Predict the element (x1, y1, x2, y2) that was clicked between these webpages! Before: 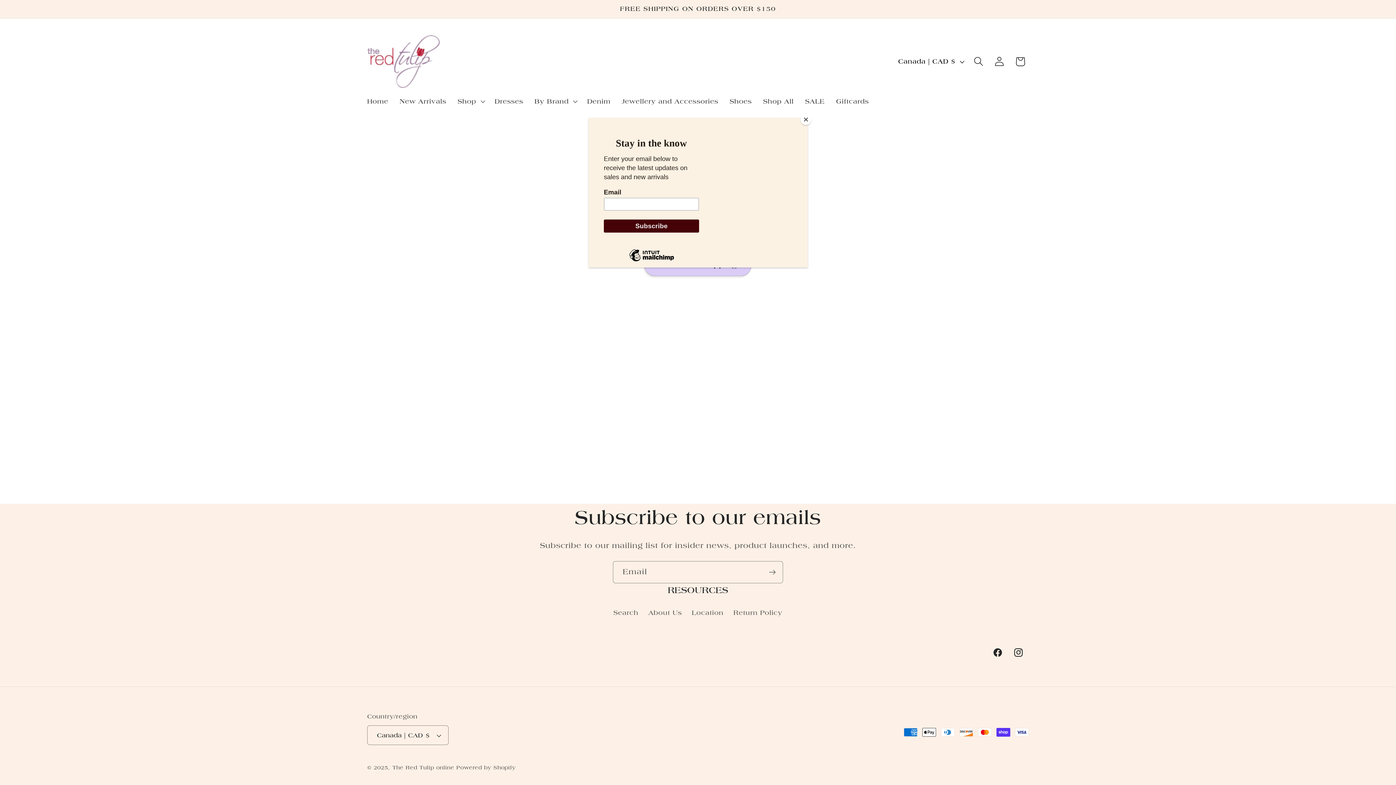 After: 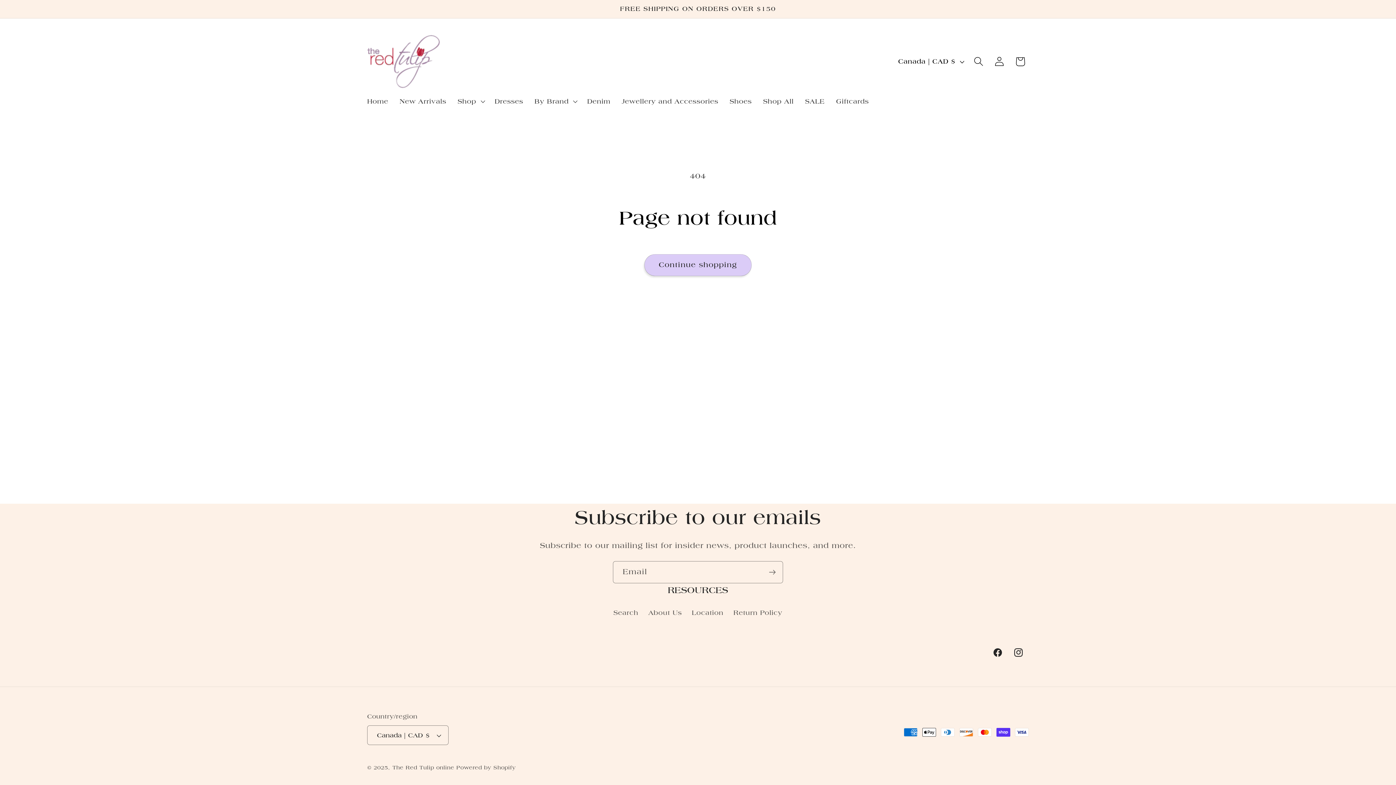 Action: label: Close bbox: (800, 114, 811, 125)